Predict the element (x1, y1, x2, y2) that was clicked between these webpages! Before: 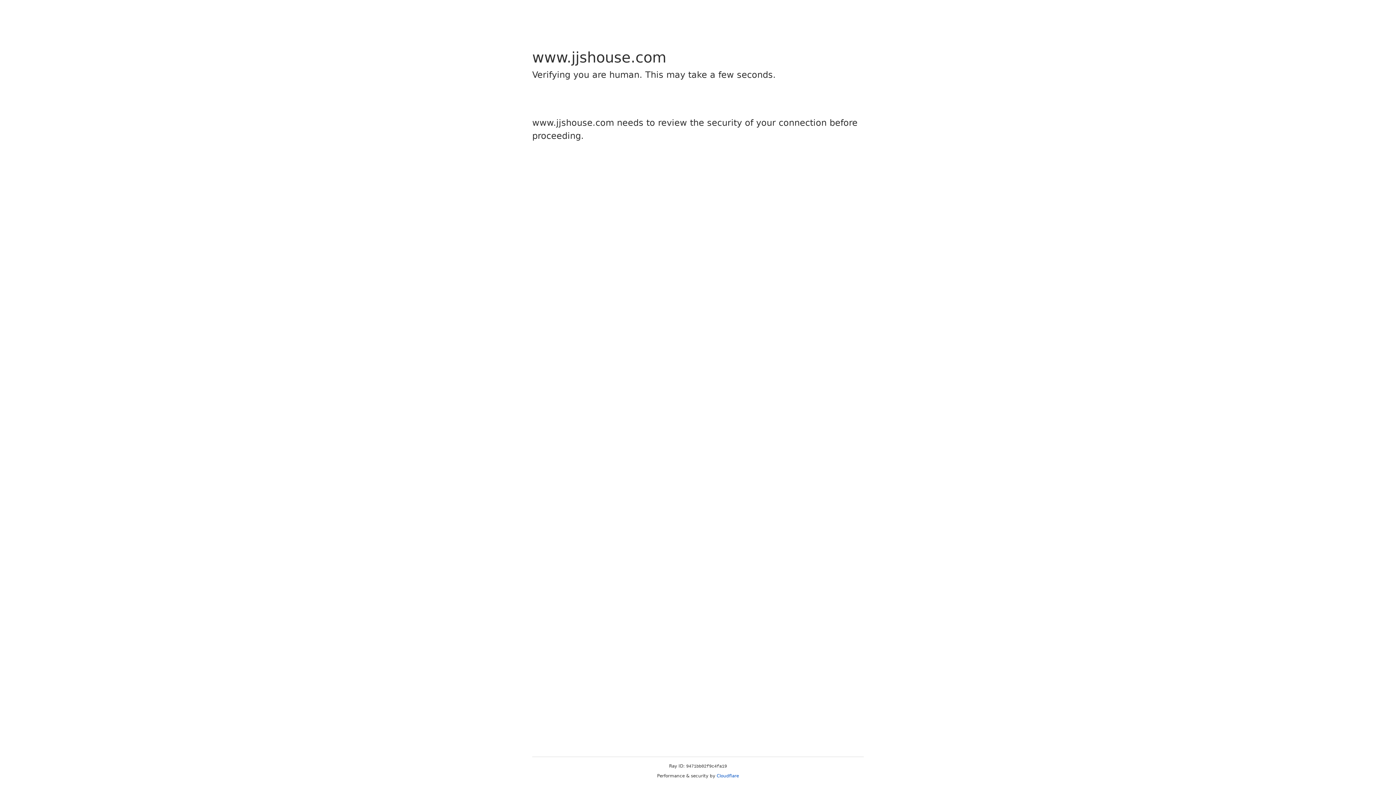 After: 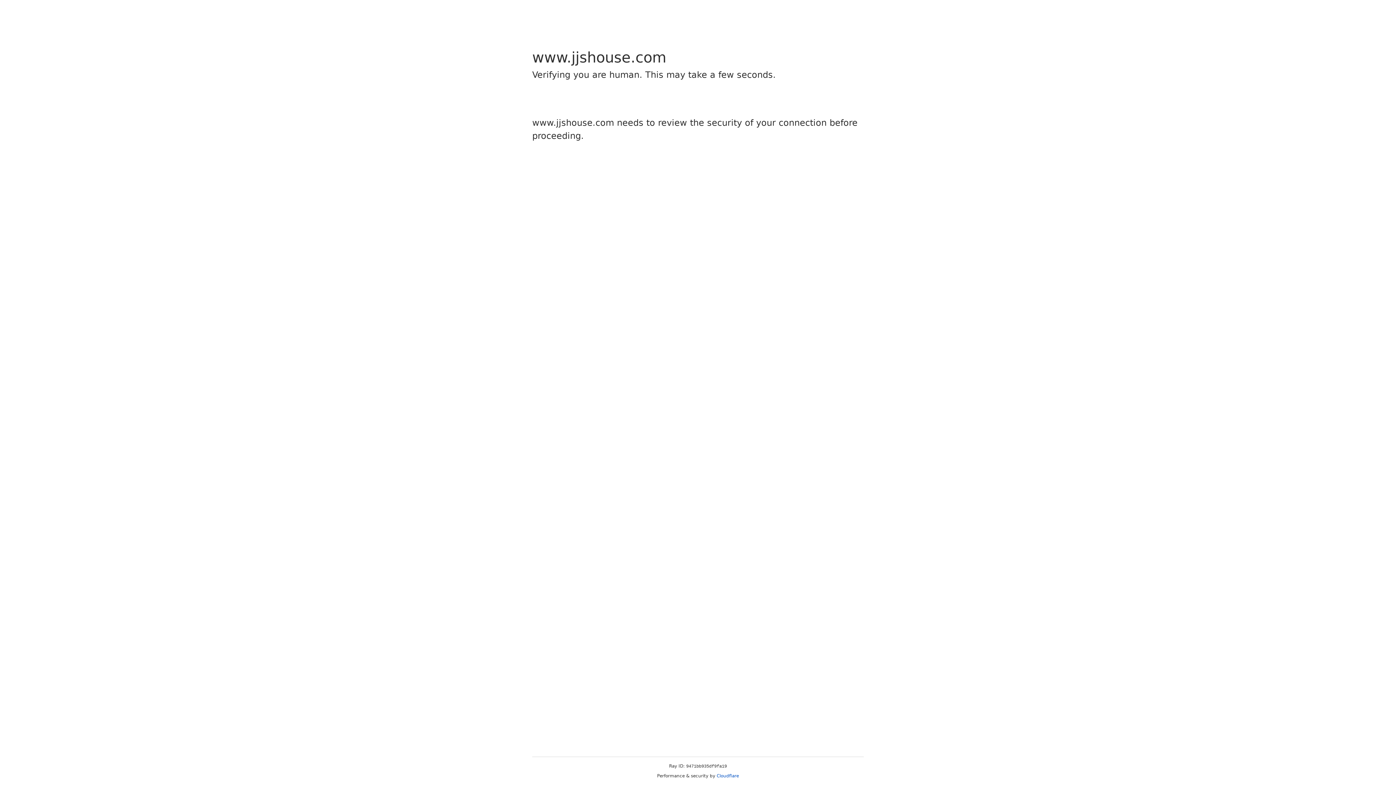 Action: bbox: (716, 773, 739, 778) label: Cloudflare